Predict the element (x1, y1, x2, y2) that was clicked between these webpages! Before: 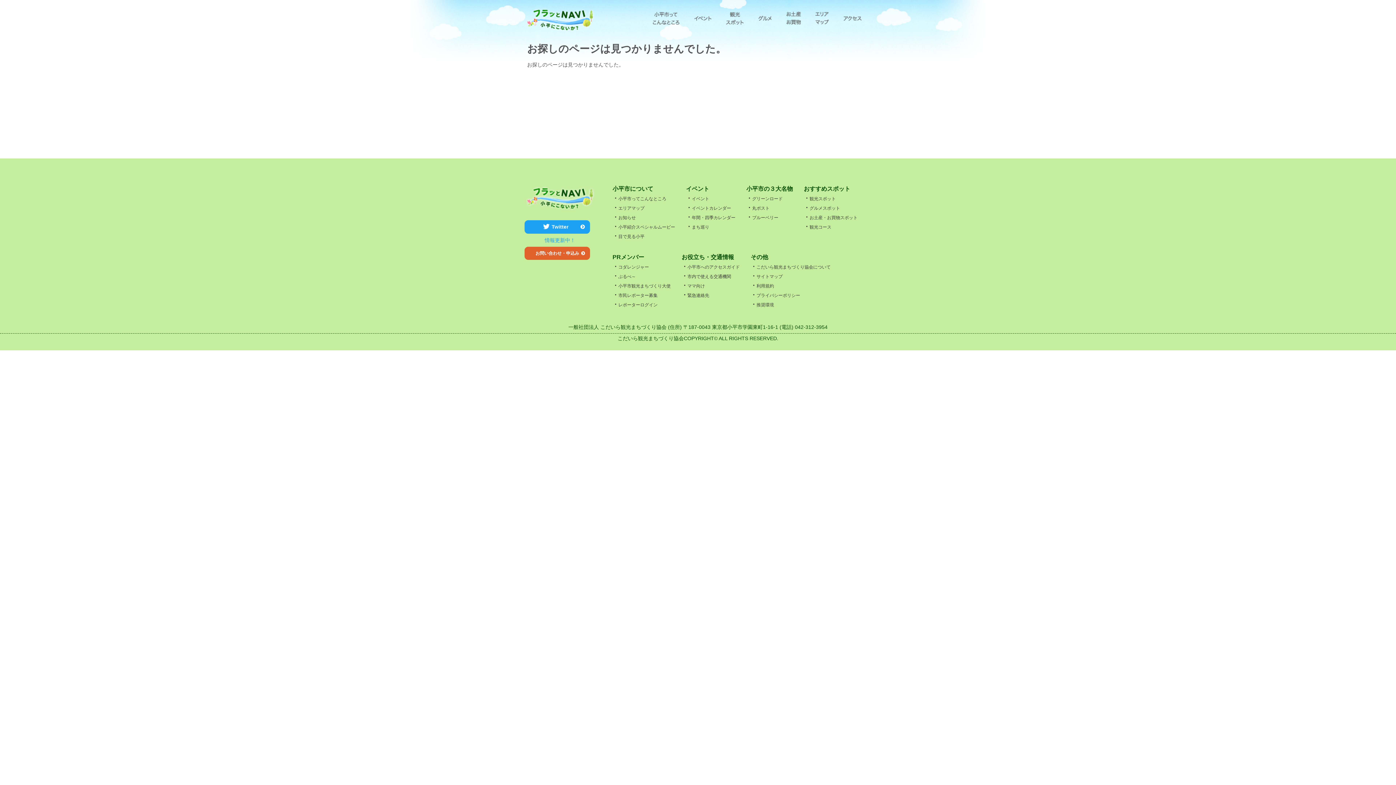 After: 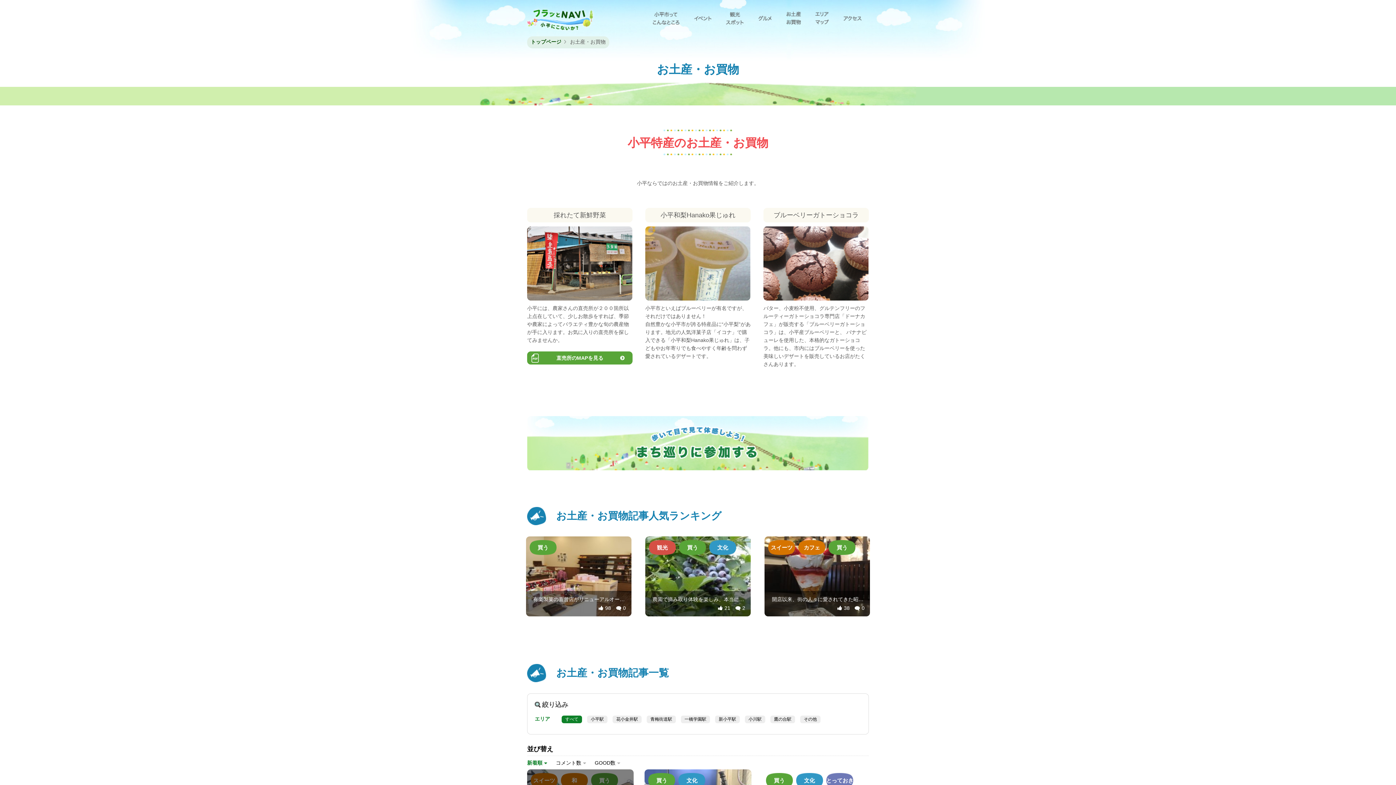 Action: bbox: (804, 214, 857, 220) label: ・お土産・お買物スポット